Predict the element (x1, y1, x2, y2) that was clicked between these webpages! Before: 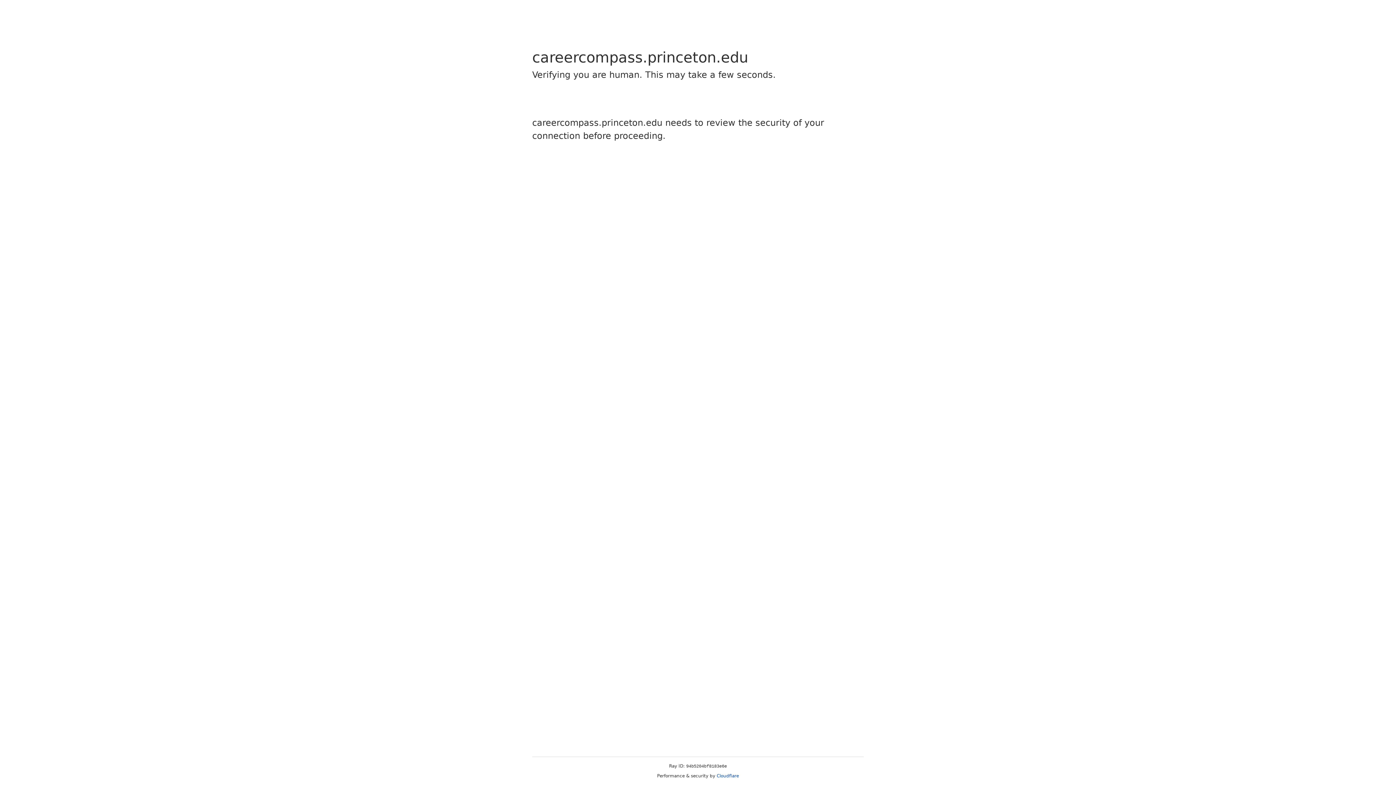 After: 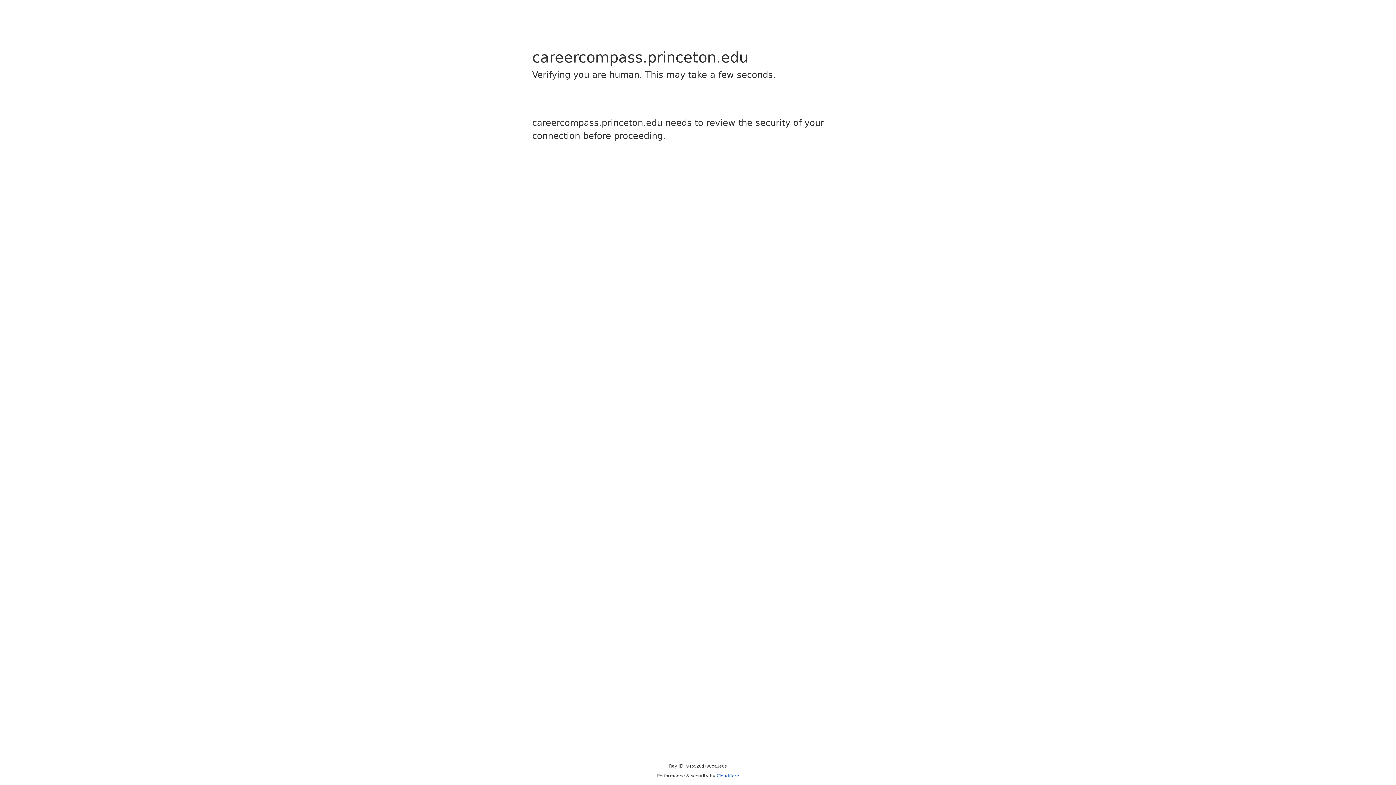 Action: label: Cloudflare bbox: (716, 773, 739, 778)